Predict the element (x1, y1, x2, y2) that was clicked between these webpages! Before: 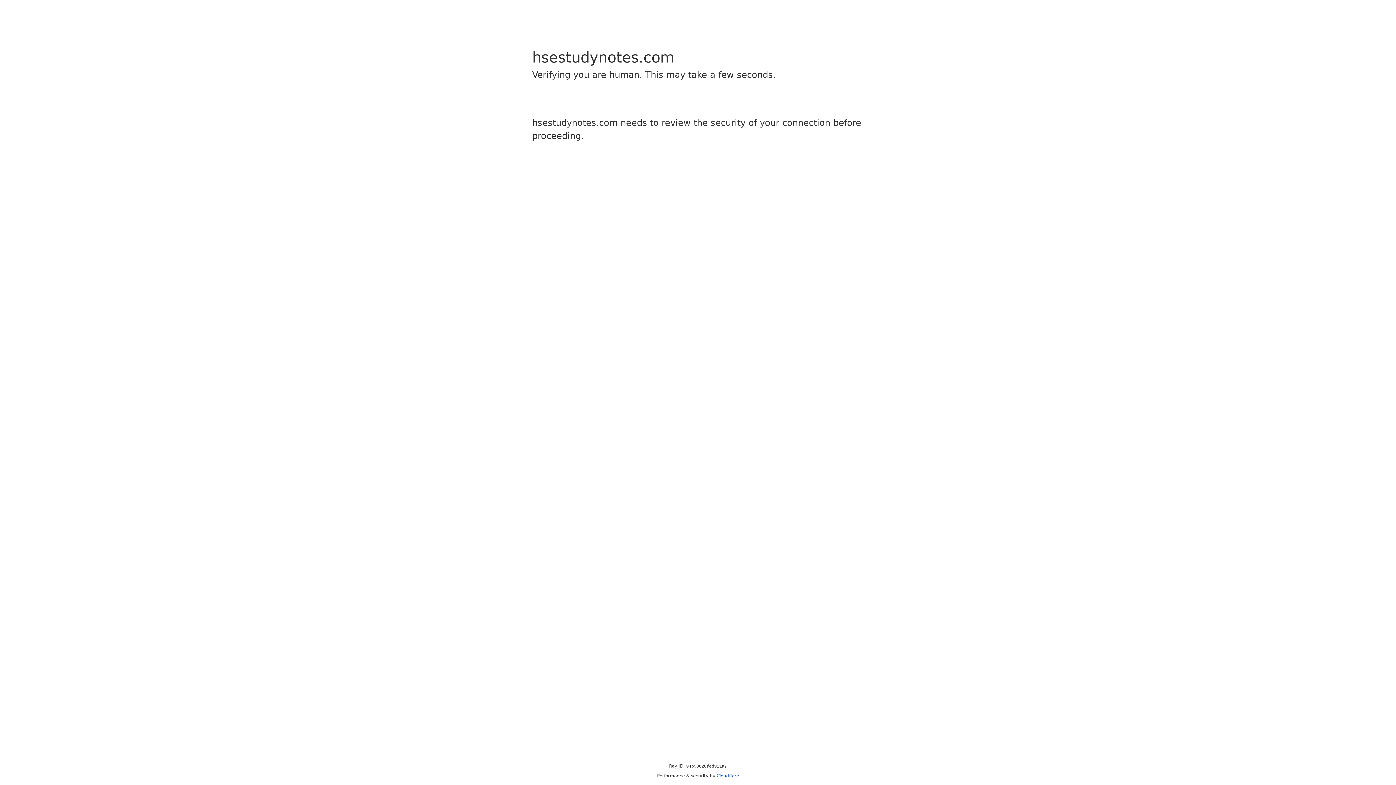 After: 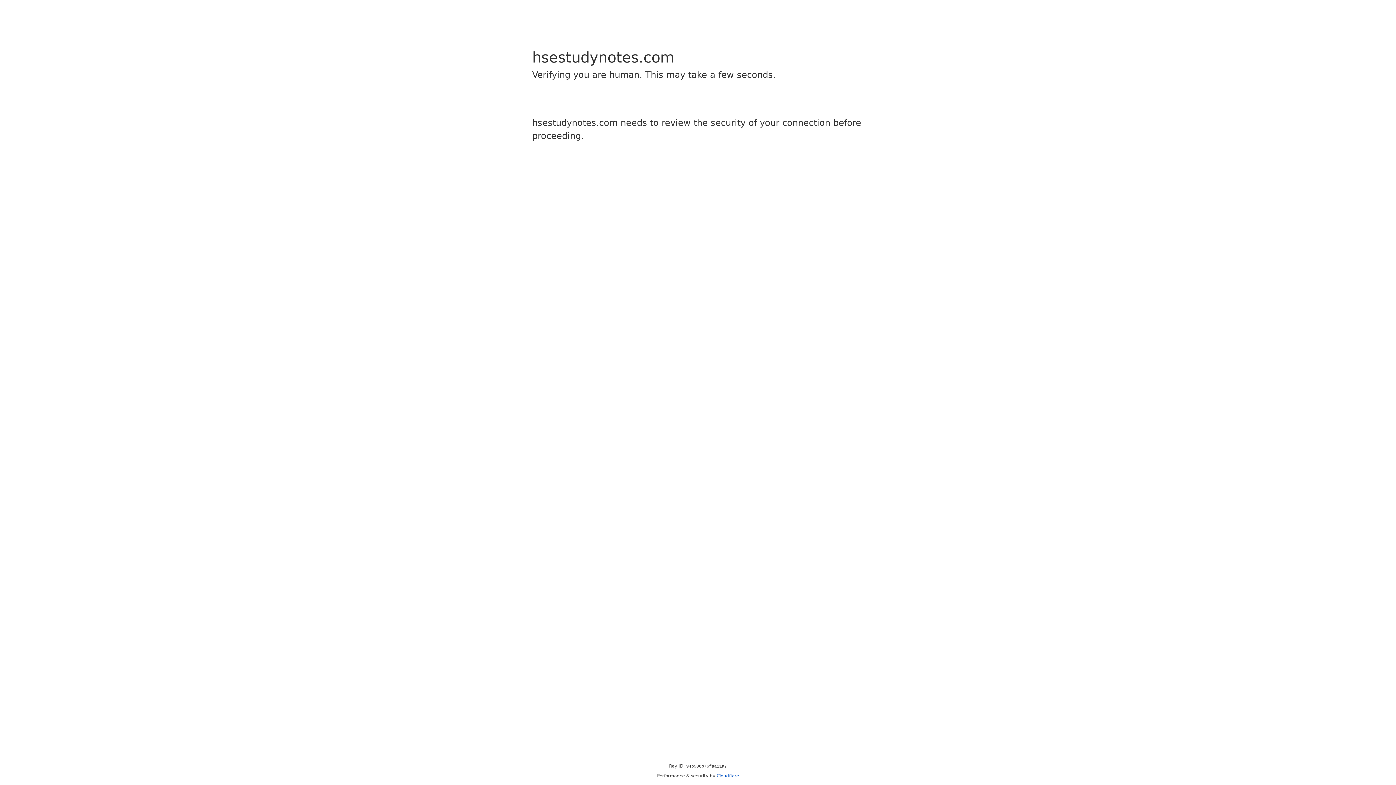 Action: label: Cloudflare bbox: (716, 773, 739, 778)